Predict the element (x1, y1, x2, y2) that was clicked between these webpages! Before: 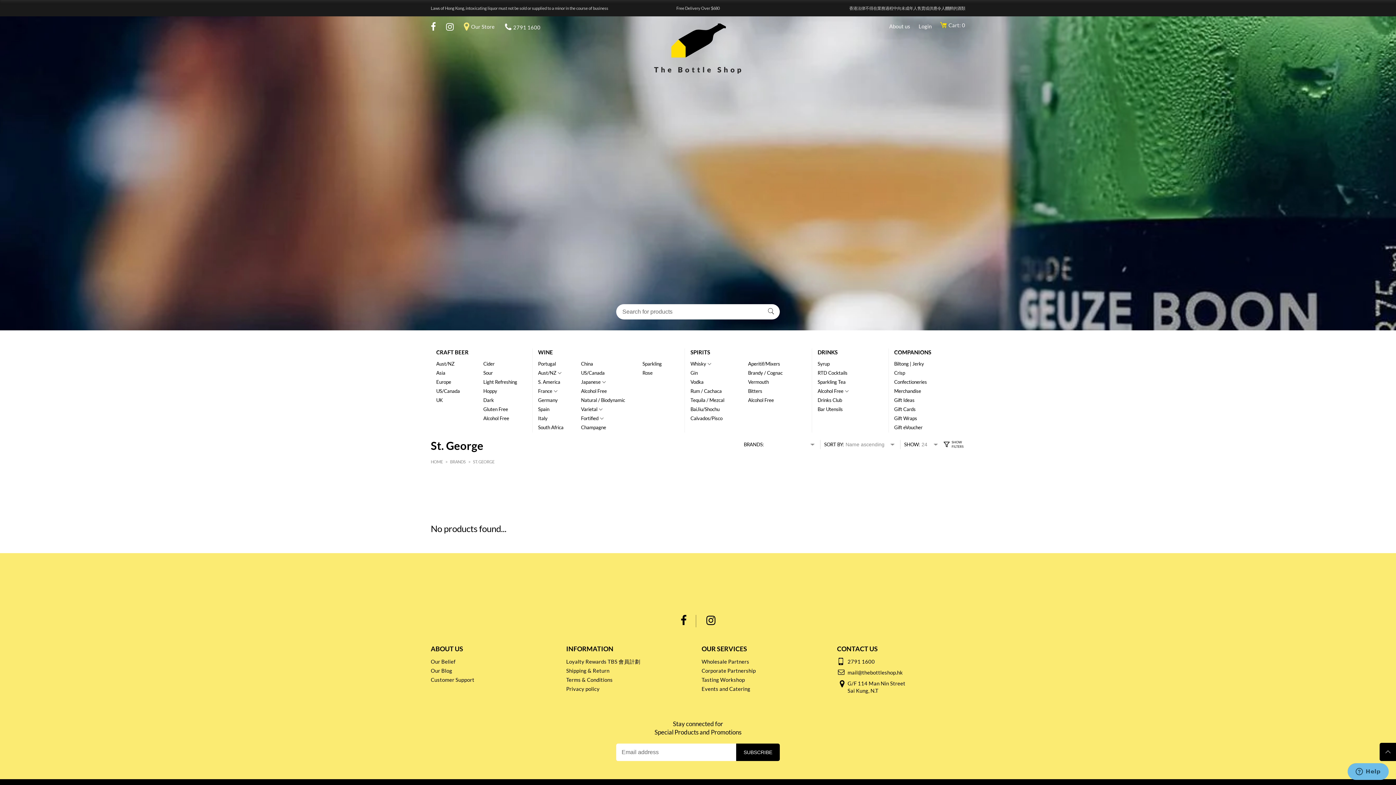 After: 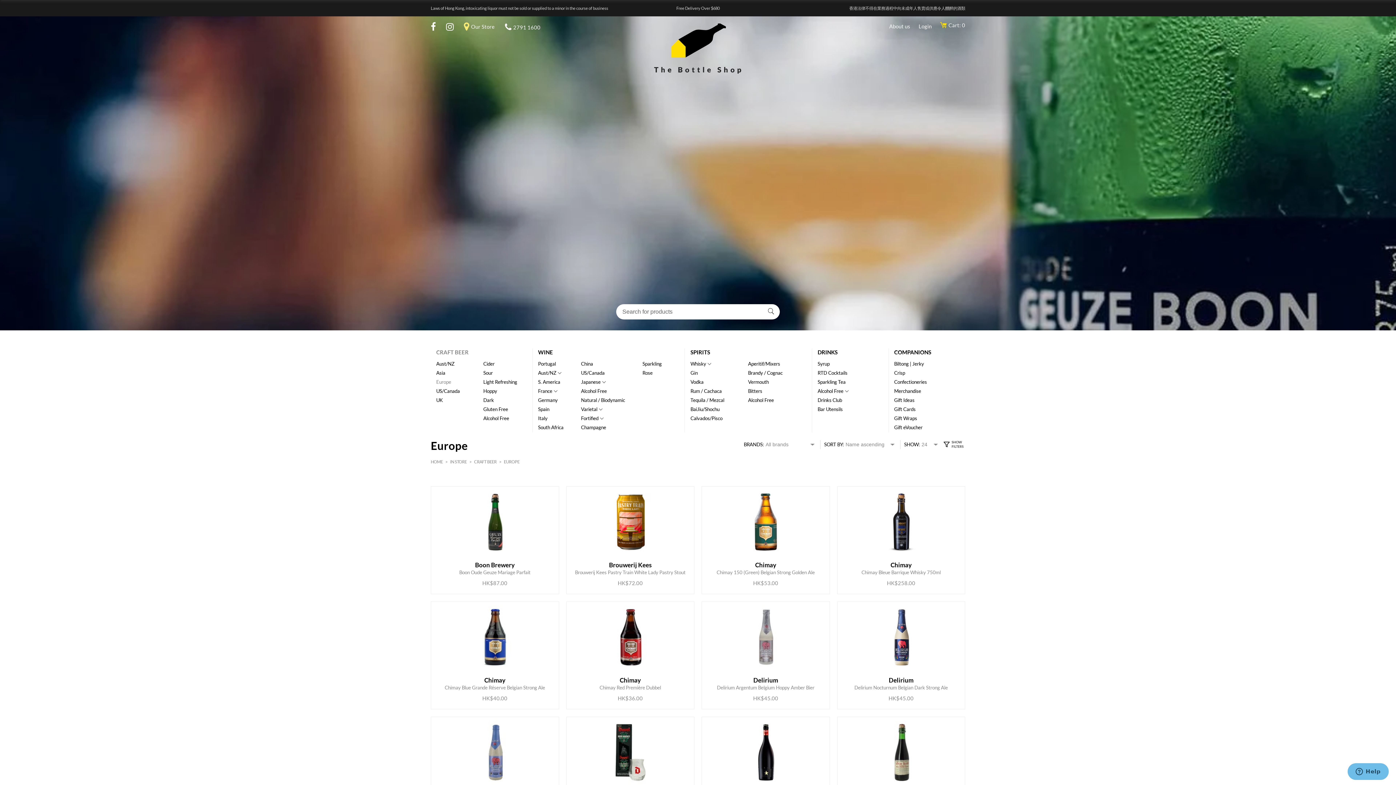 Action: bbox: (436, 378, 451, 385) label: Europe